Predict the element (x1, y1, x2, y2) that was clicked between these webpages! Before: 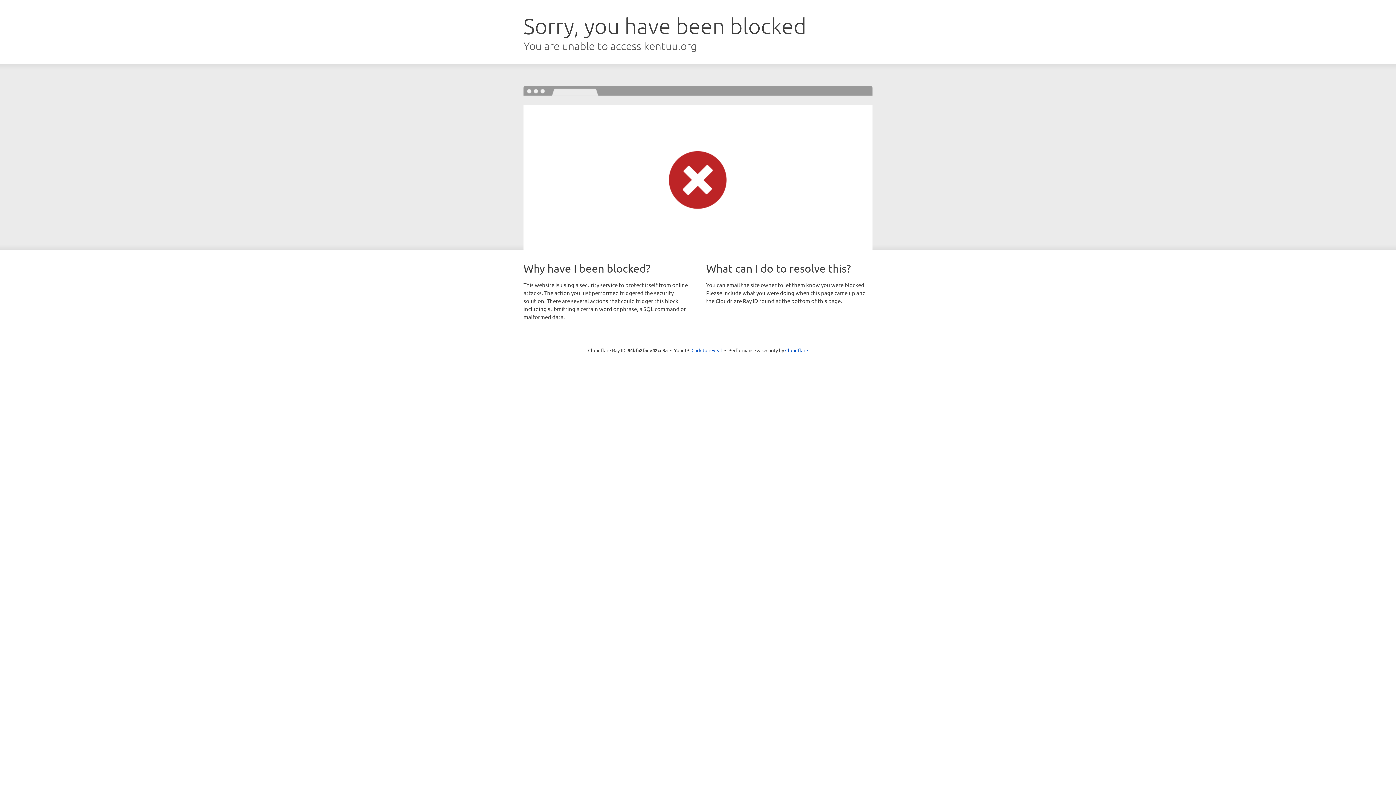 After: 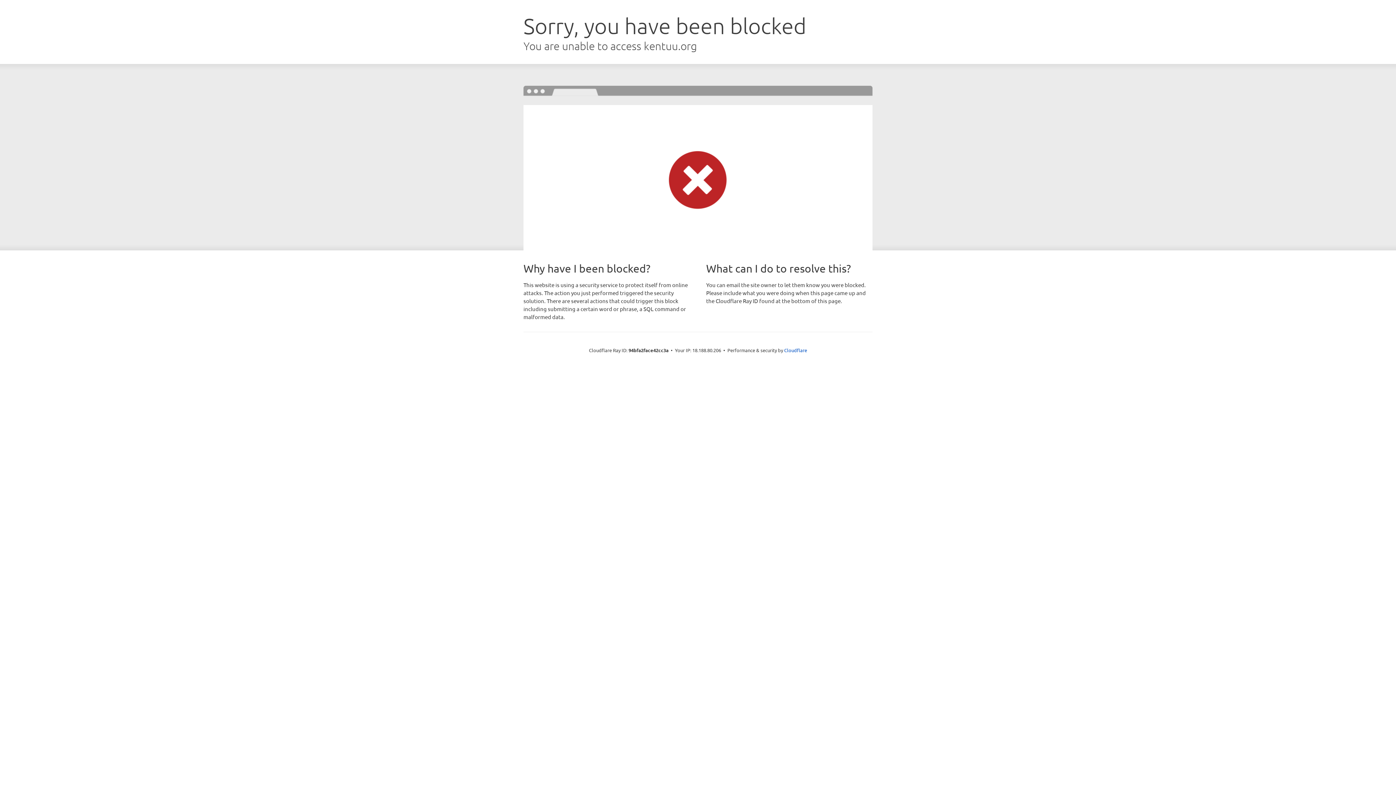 Action: label: Click to reveal bbox: (691, 346, 722, 353)